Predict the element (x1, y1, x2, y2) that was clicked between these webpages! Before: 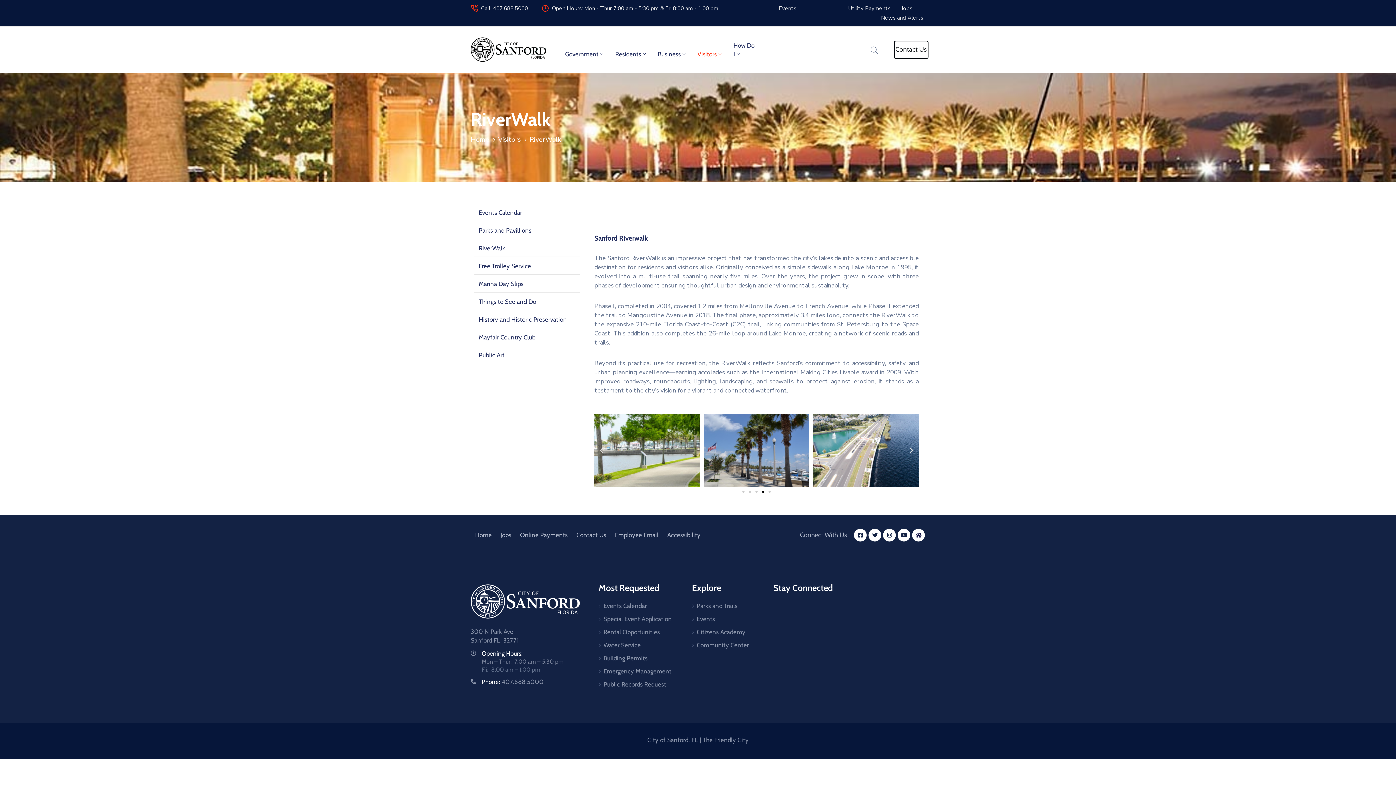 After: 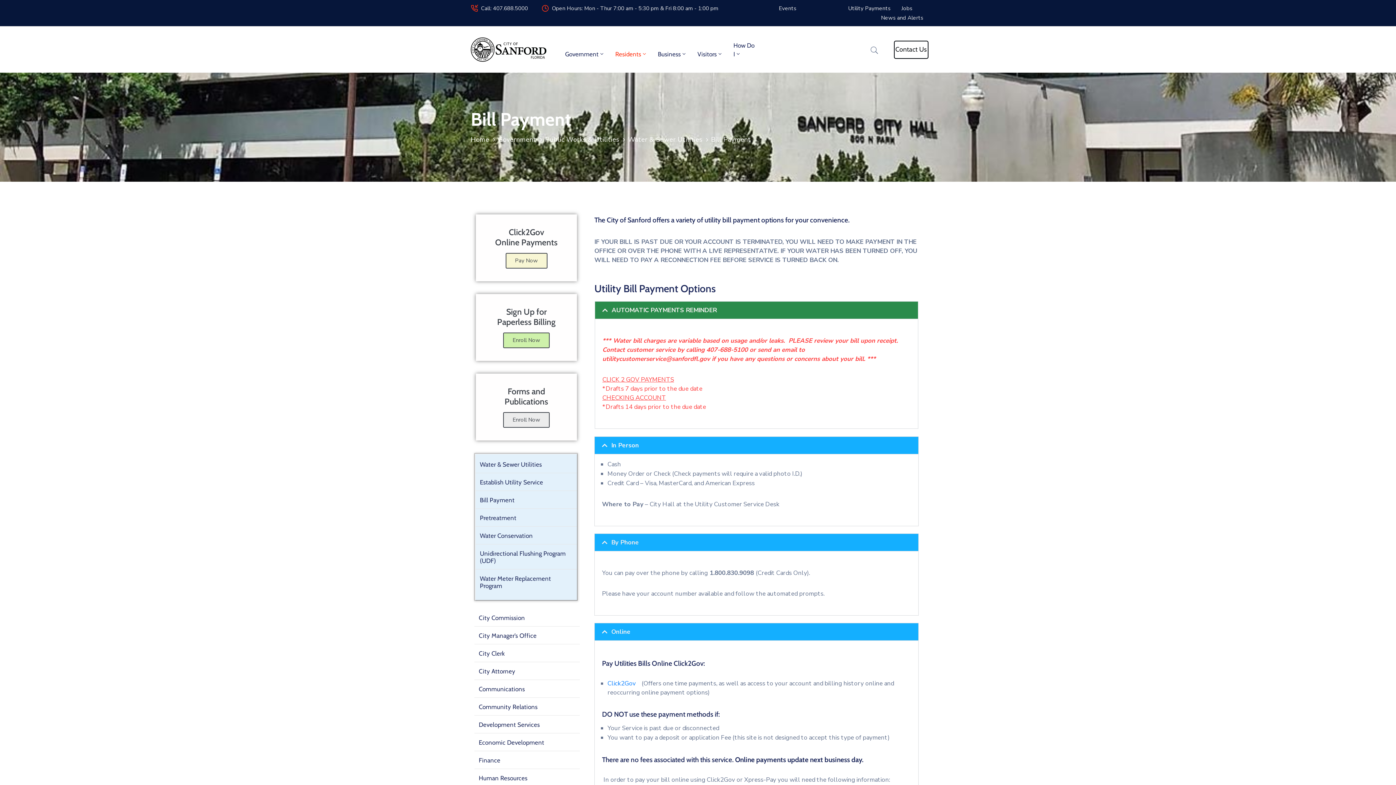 Action: bbox: (848, 4, 890, 12) label: Utility Payments